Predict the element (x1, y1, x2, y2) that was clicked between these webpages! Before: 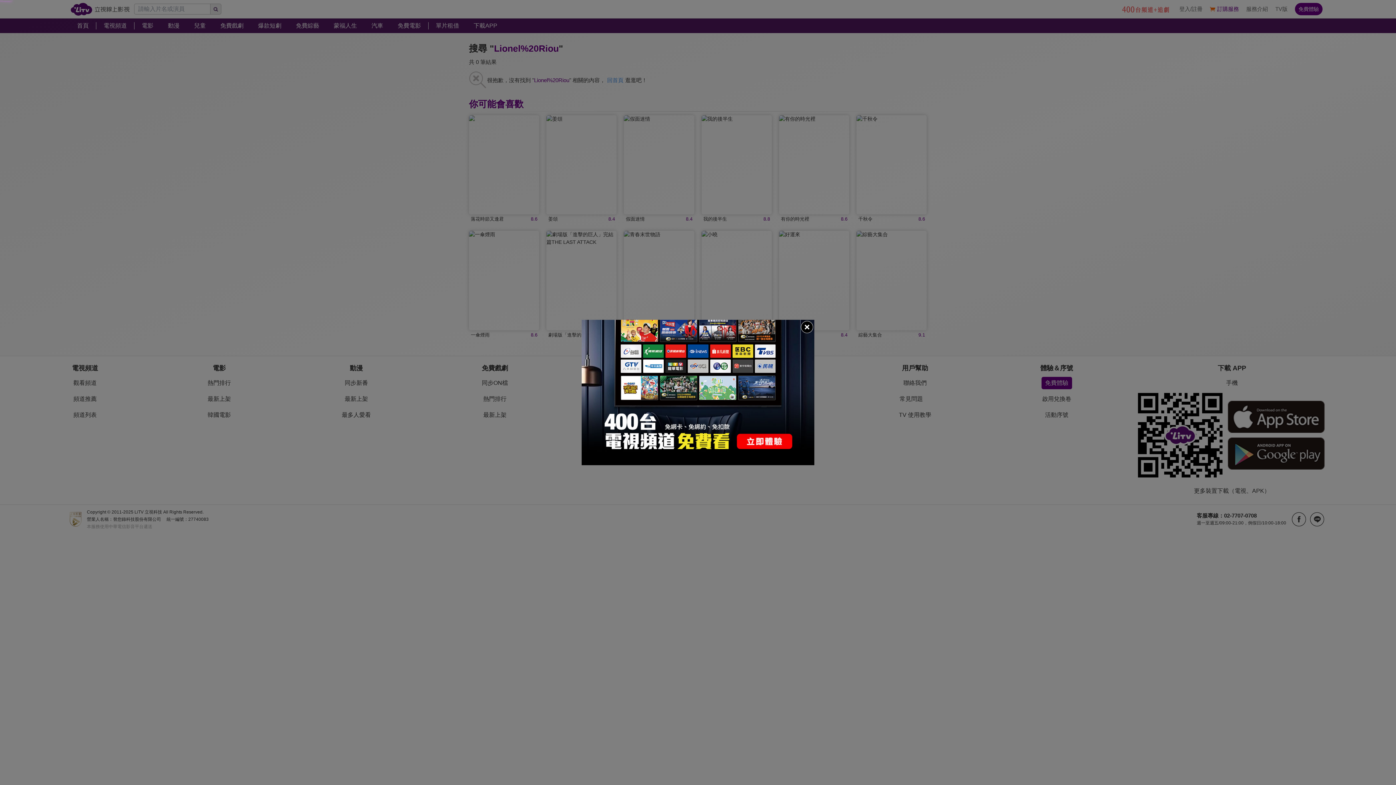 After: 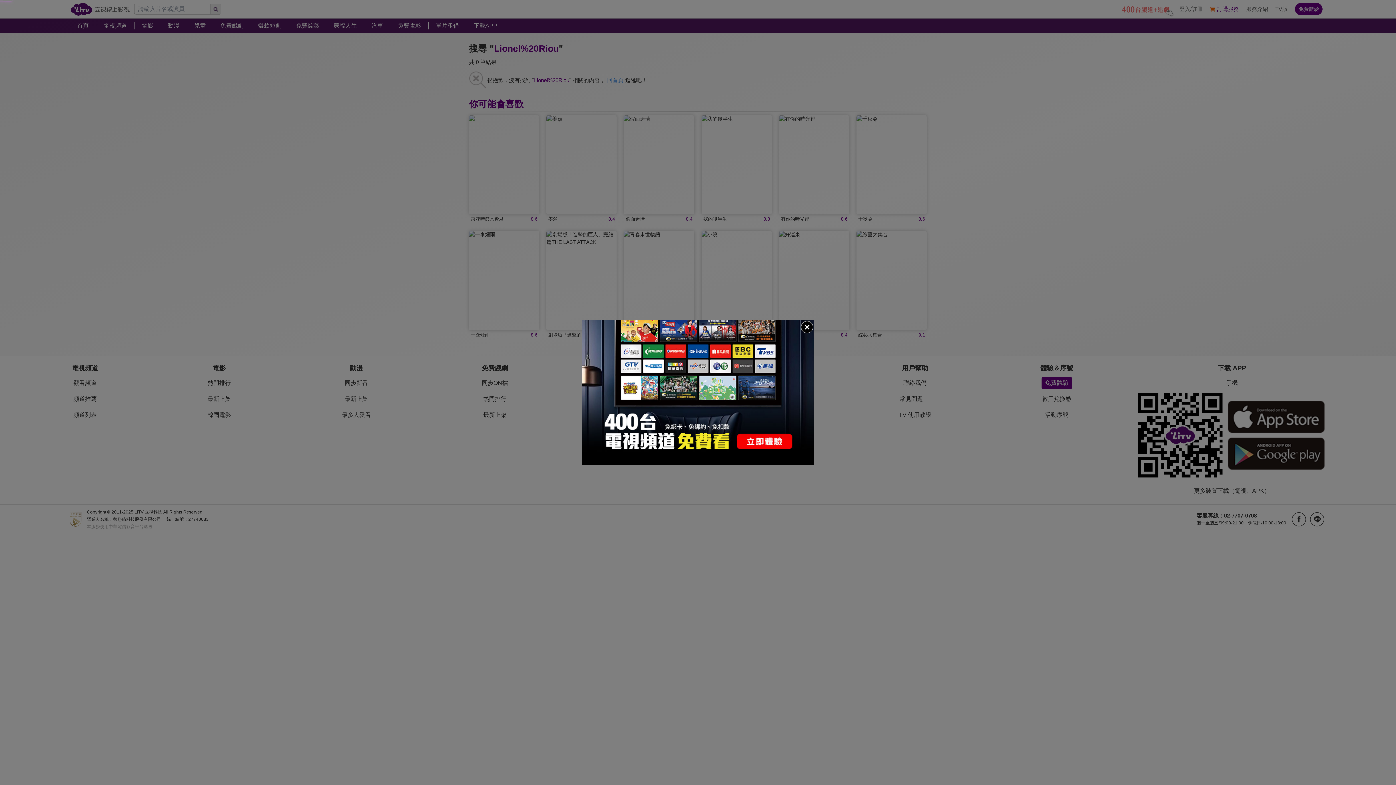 Action: bbox: (581, 320, 814, 465)